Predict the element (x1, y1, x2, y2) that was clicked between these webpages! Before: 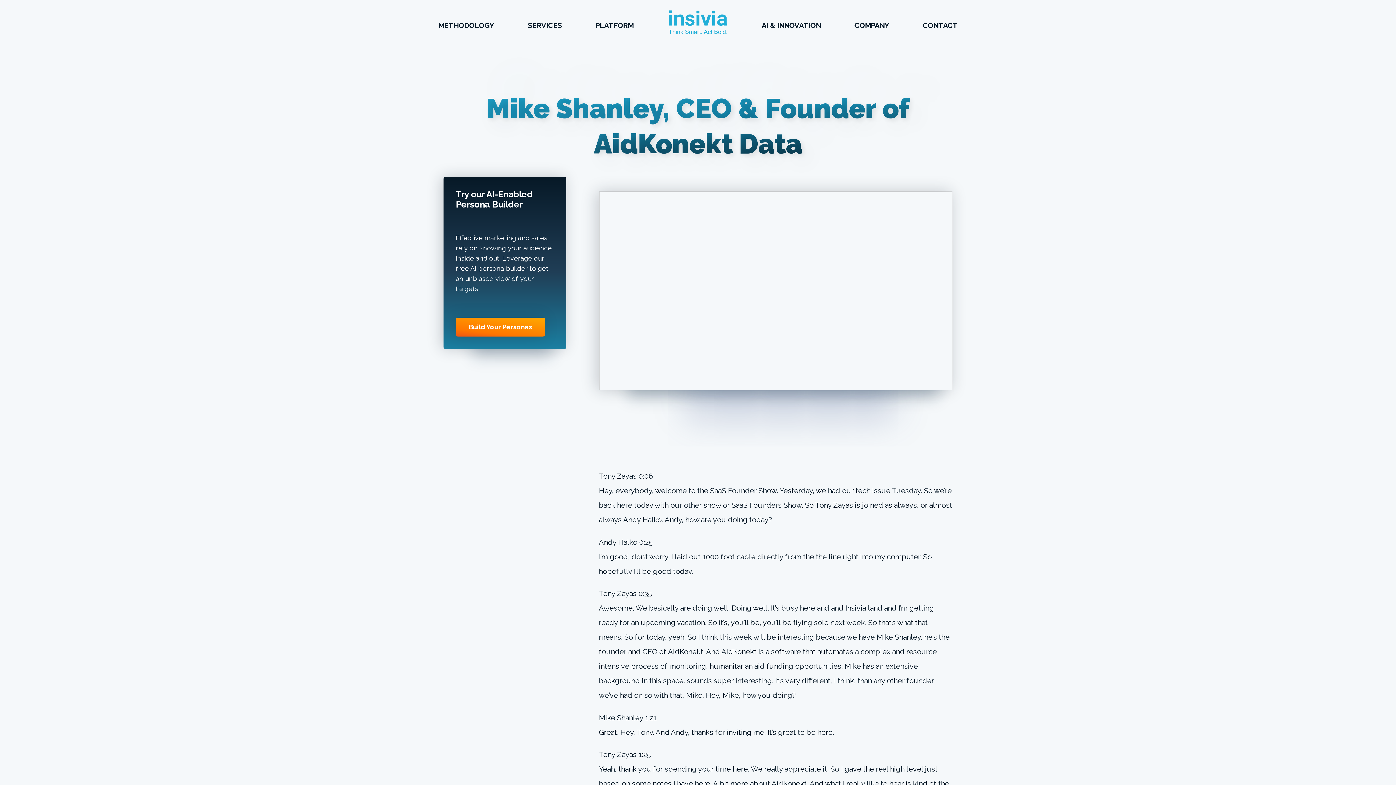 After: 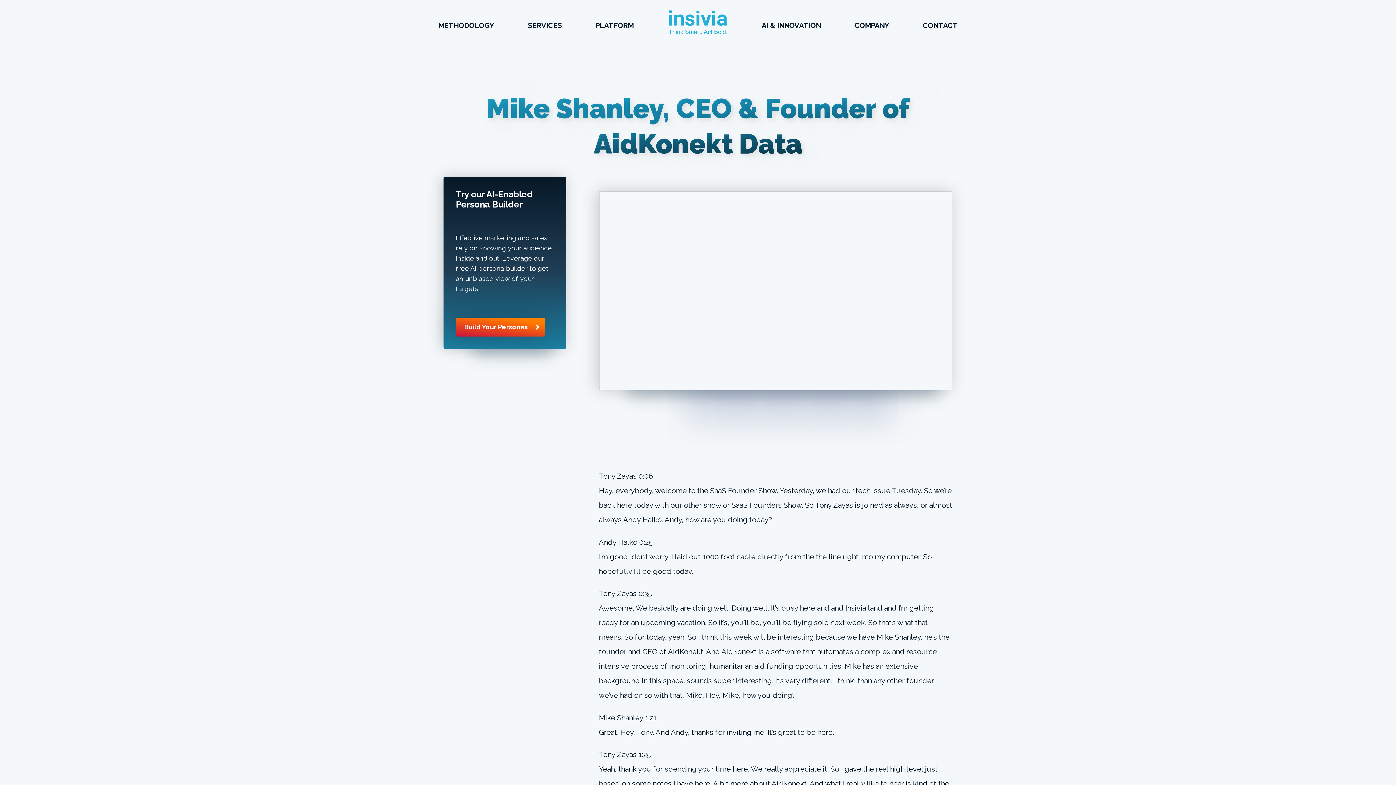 Action: bbox: (455, 317, 545, 336) label: Build Your Personas